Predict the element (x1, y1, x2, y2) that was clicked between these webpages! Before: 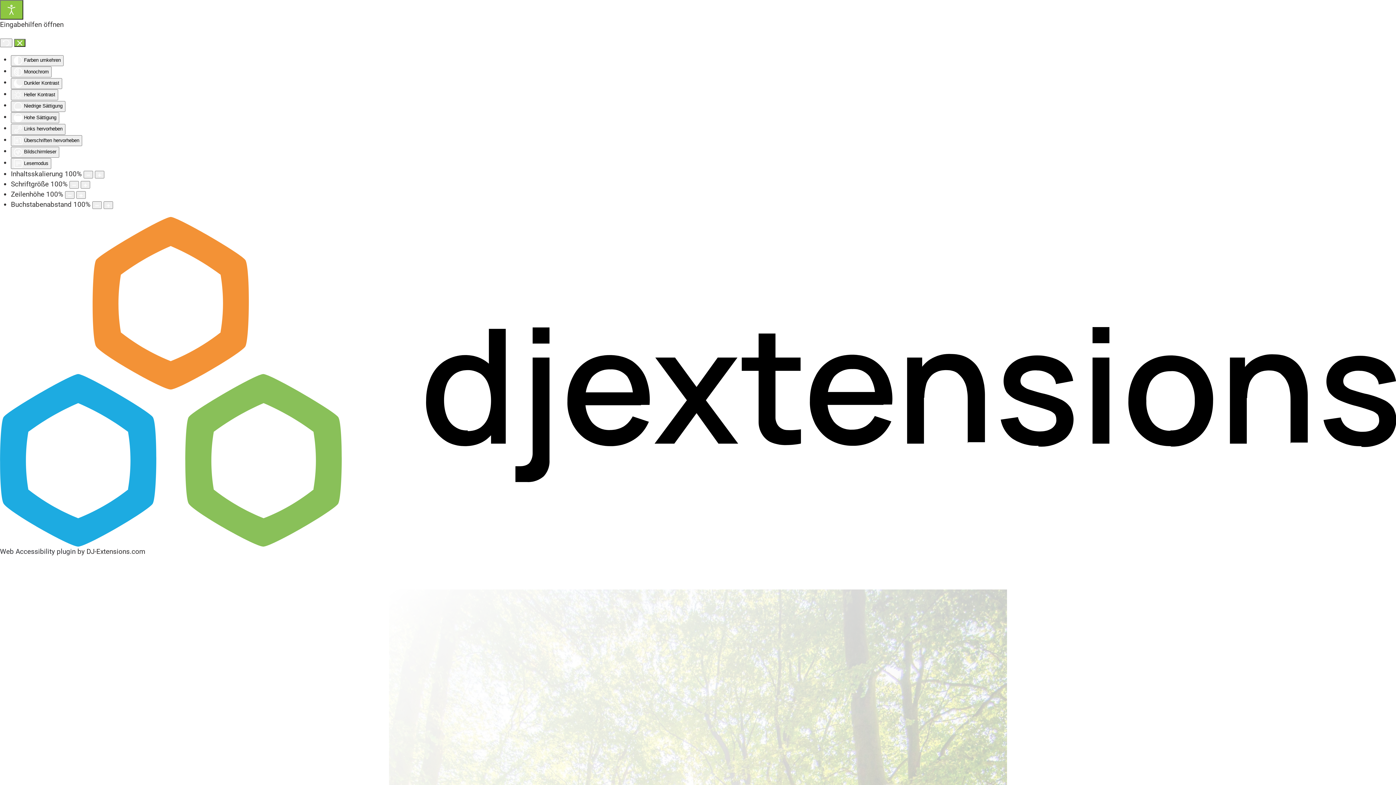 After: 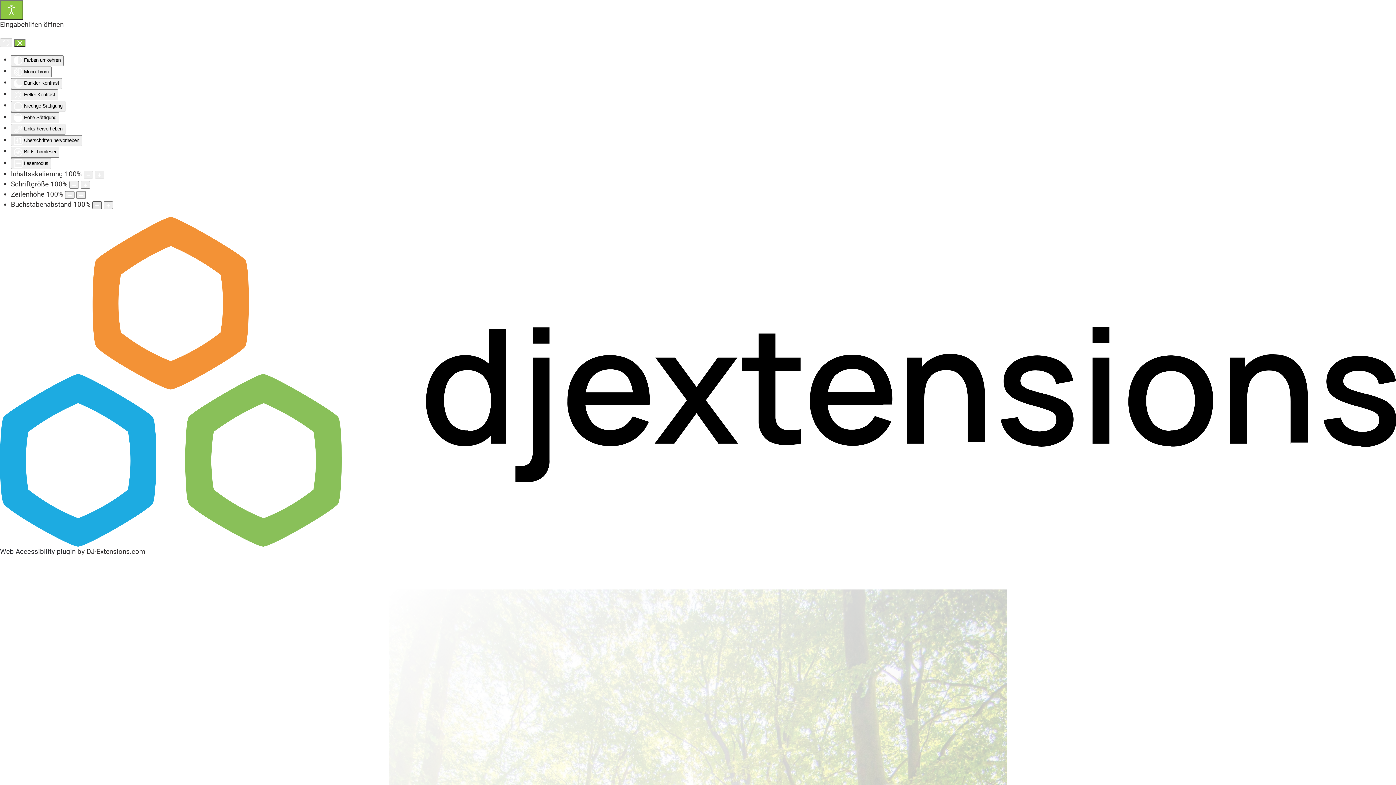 Action: bbox: (92, 201, 101, 209) label: Buchstabvenabstand verringern